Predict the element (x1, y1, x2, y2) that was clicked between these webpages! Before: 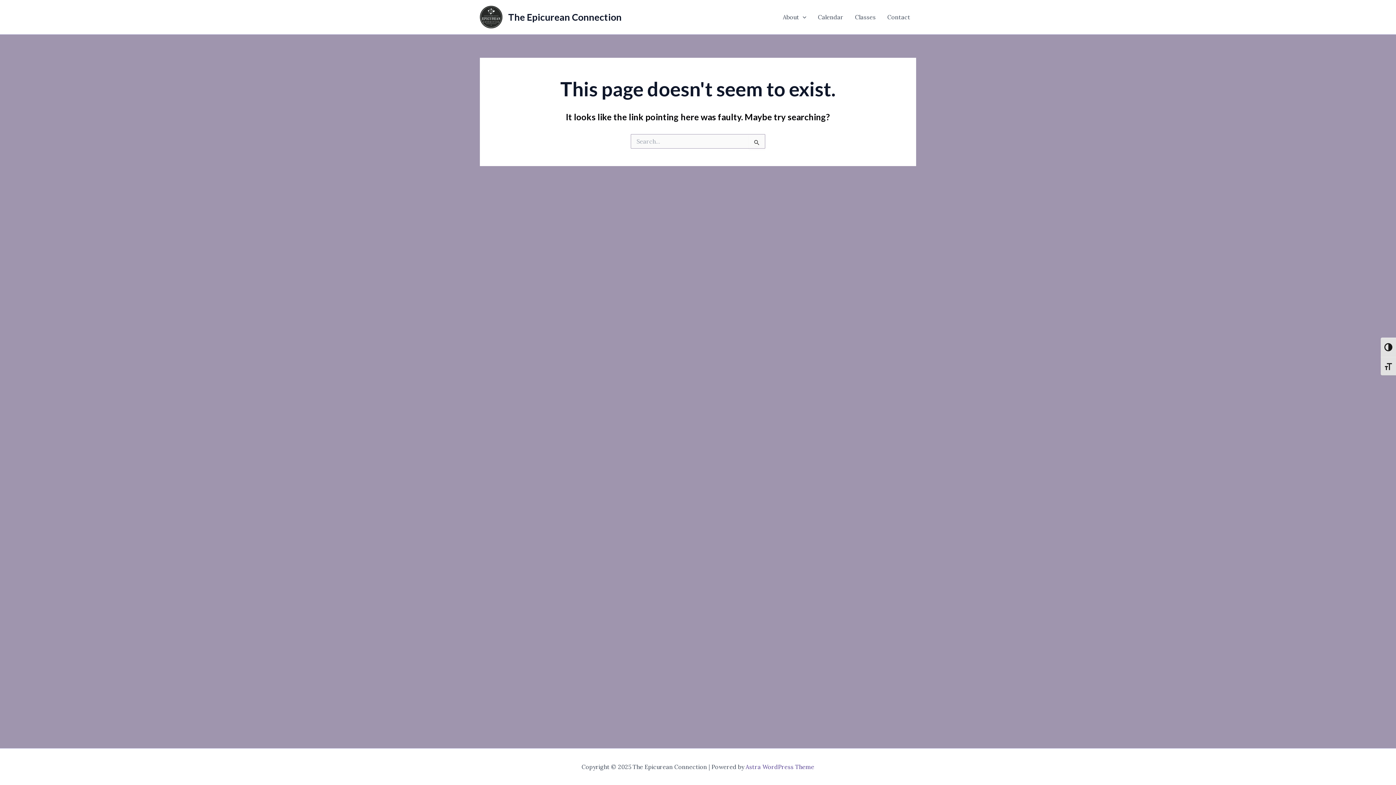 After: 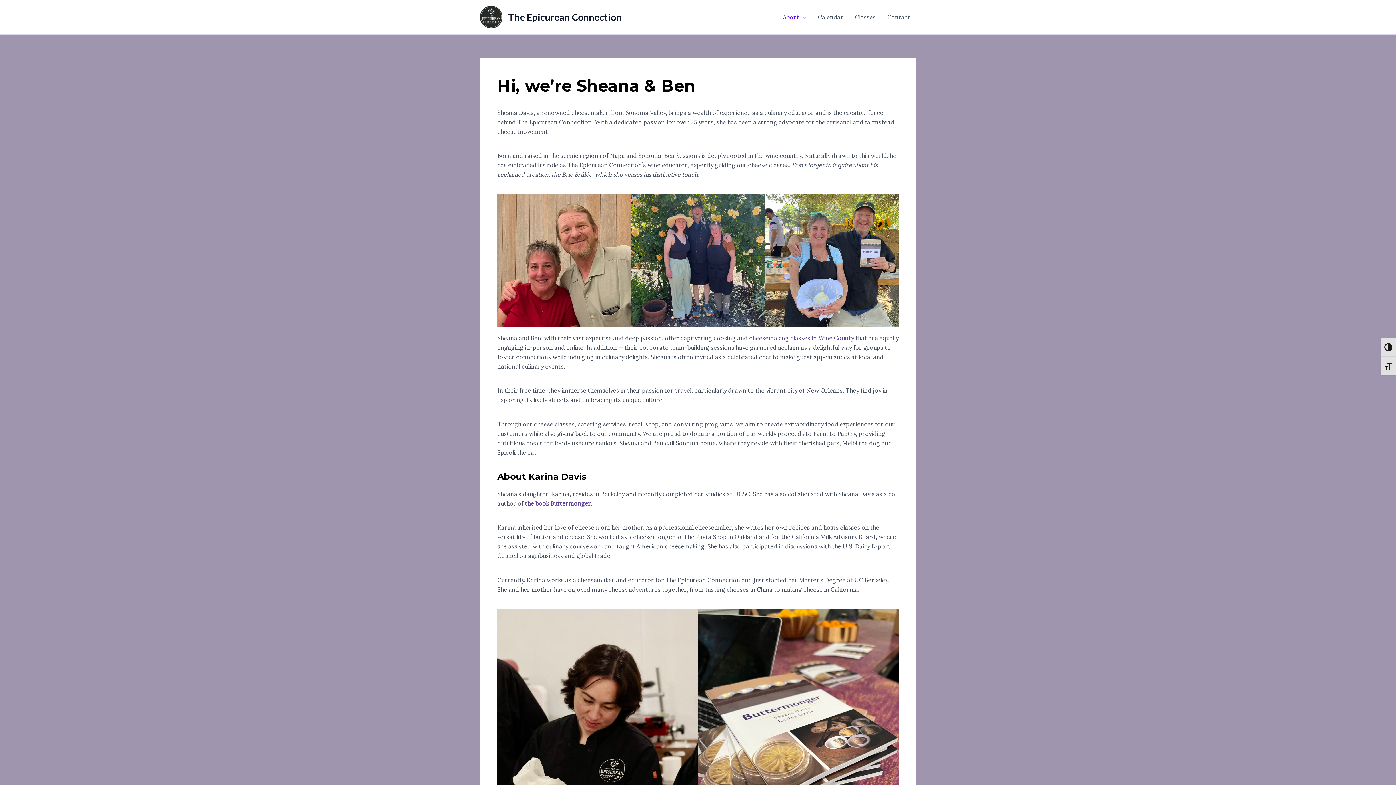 Action: bbox: (777, 2, 812, 31) label: About